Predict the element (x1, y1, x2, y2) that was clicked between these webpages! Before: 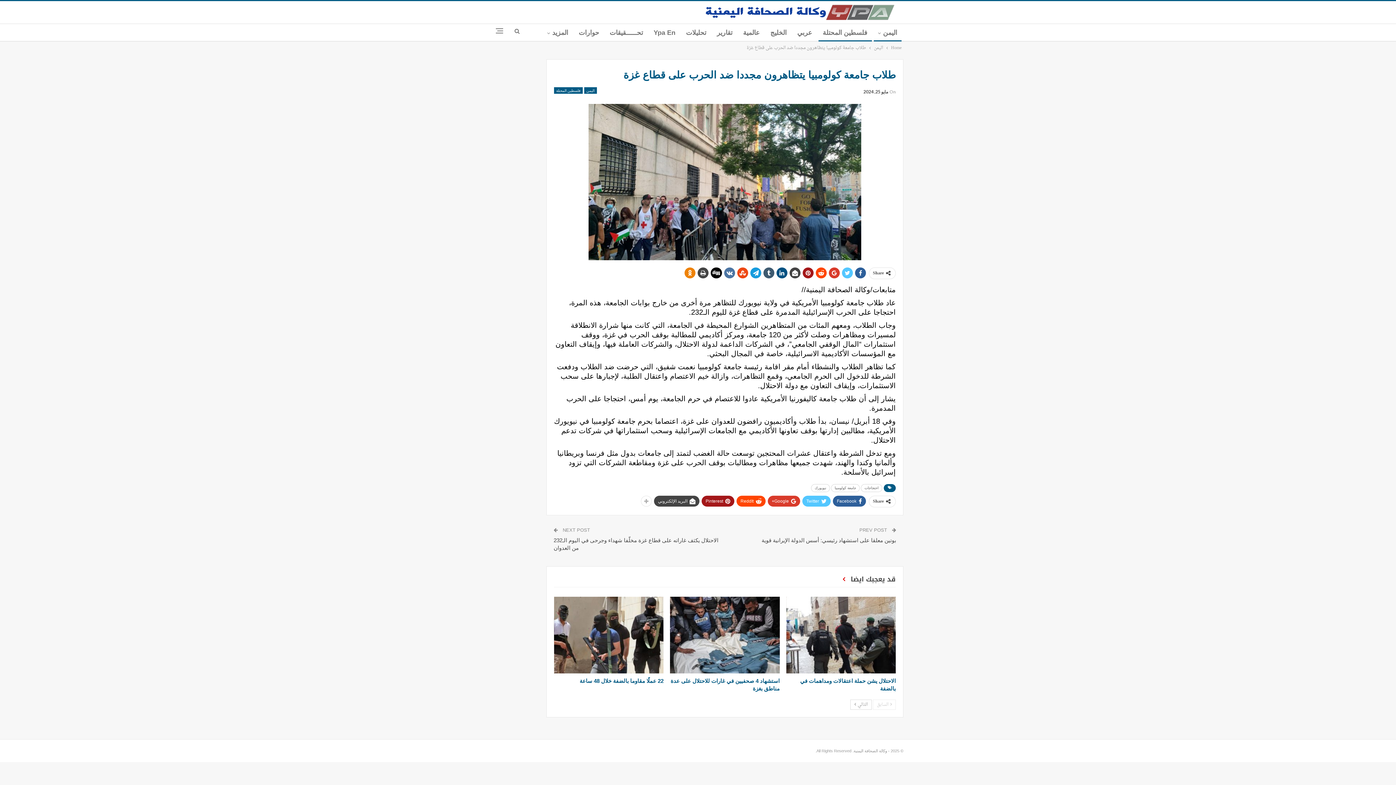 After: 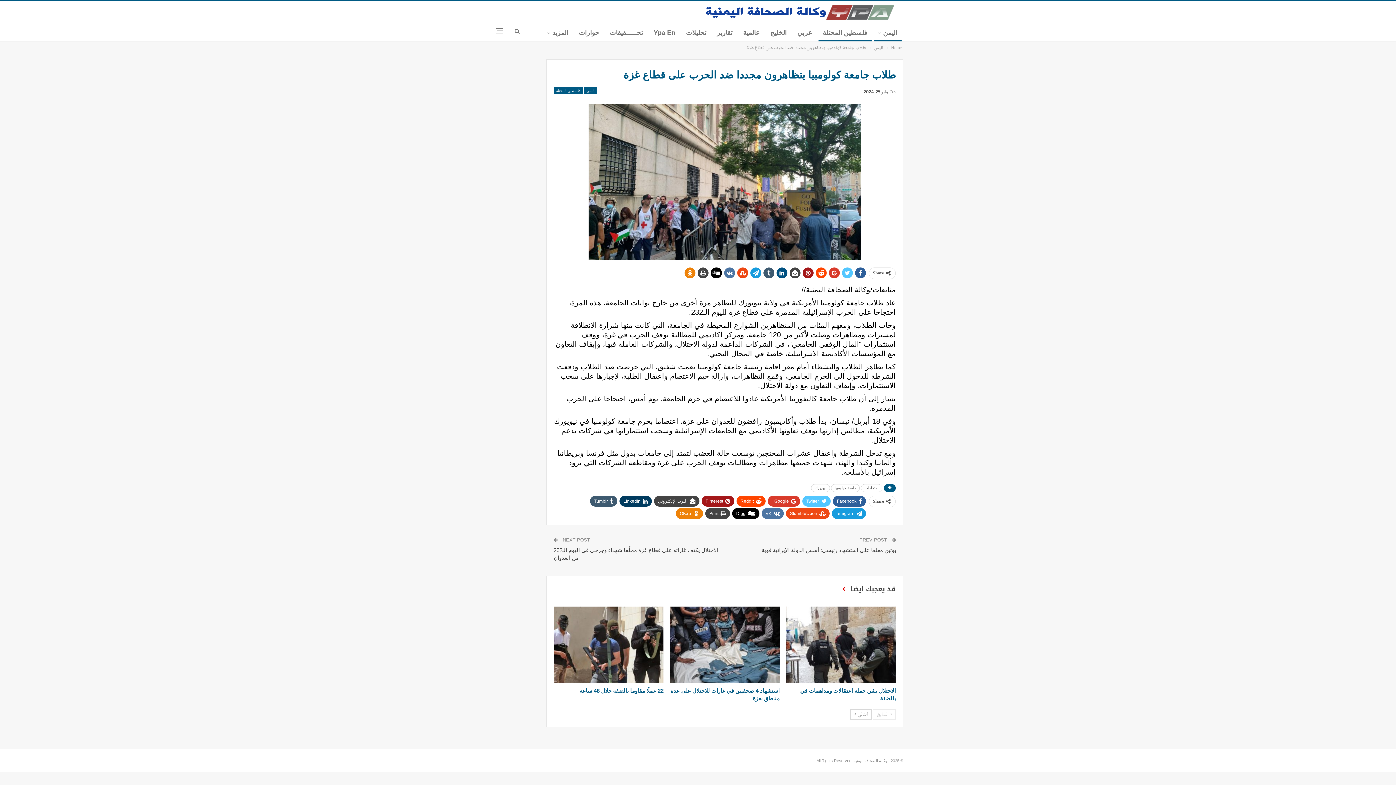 Action: bbox: (641, 496, 652, 506)